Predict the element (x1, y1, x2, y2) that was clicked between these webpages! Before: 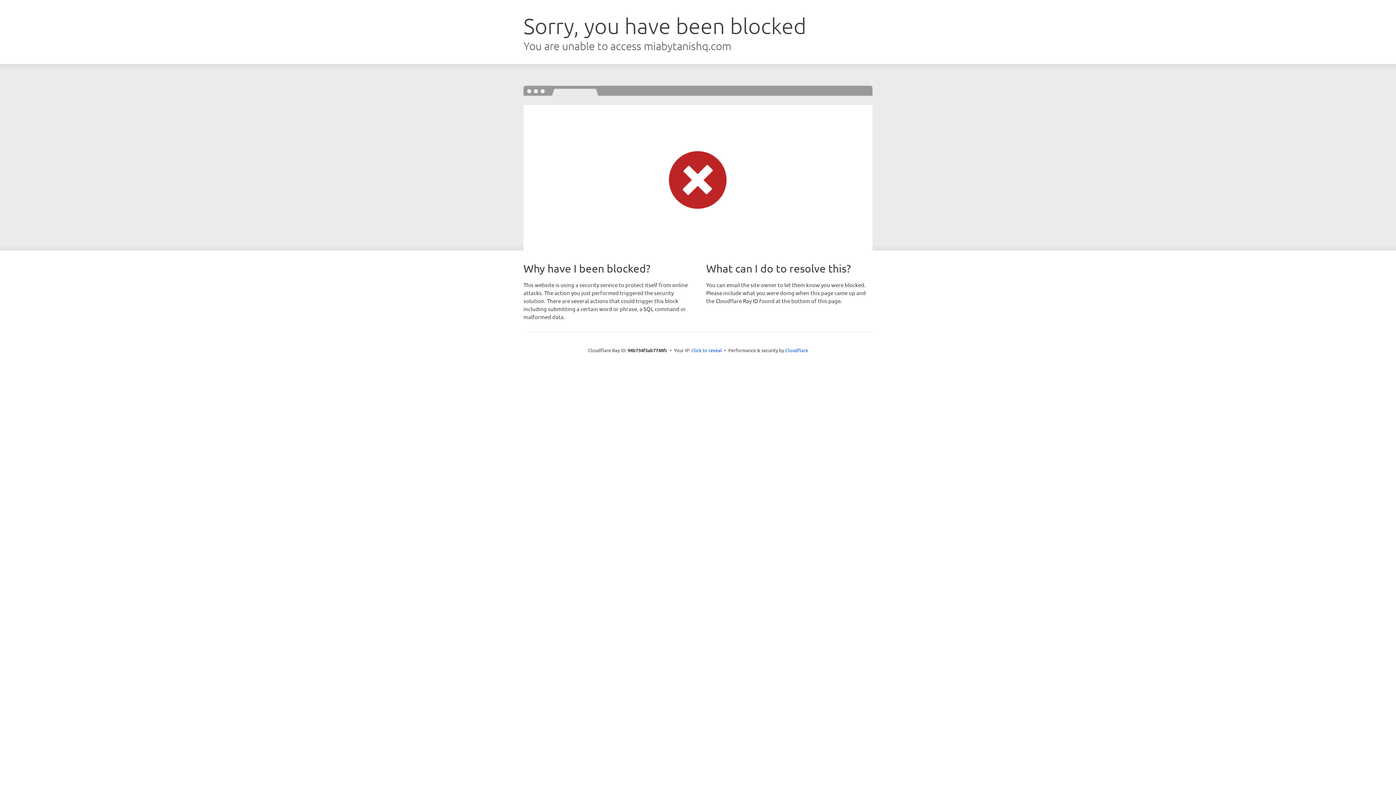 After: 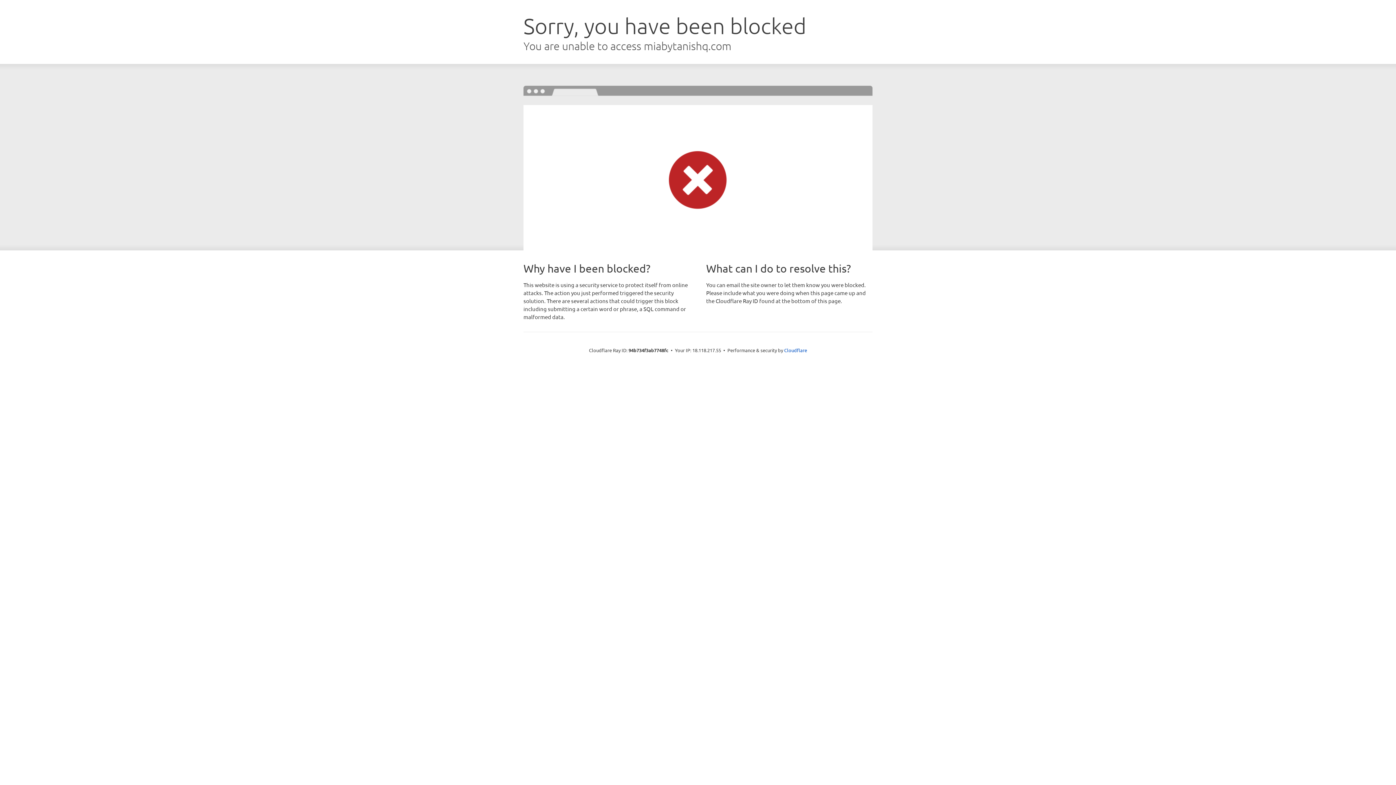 Action: bbox: (691, 346, 722, 353) label: Click to reveal